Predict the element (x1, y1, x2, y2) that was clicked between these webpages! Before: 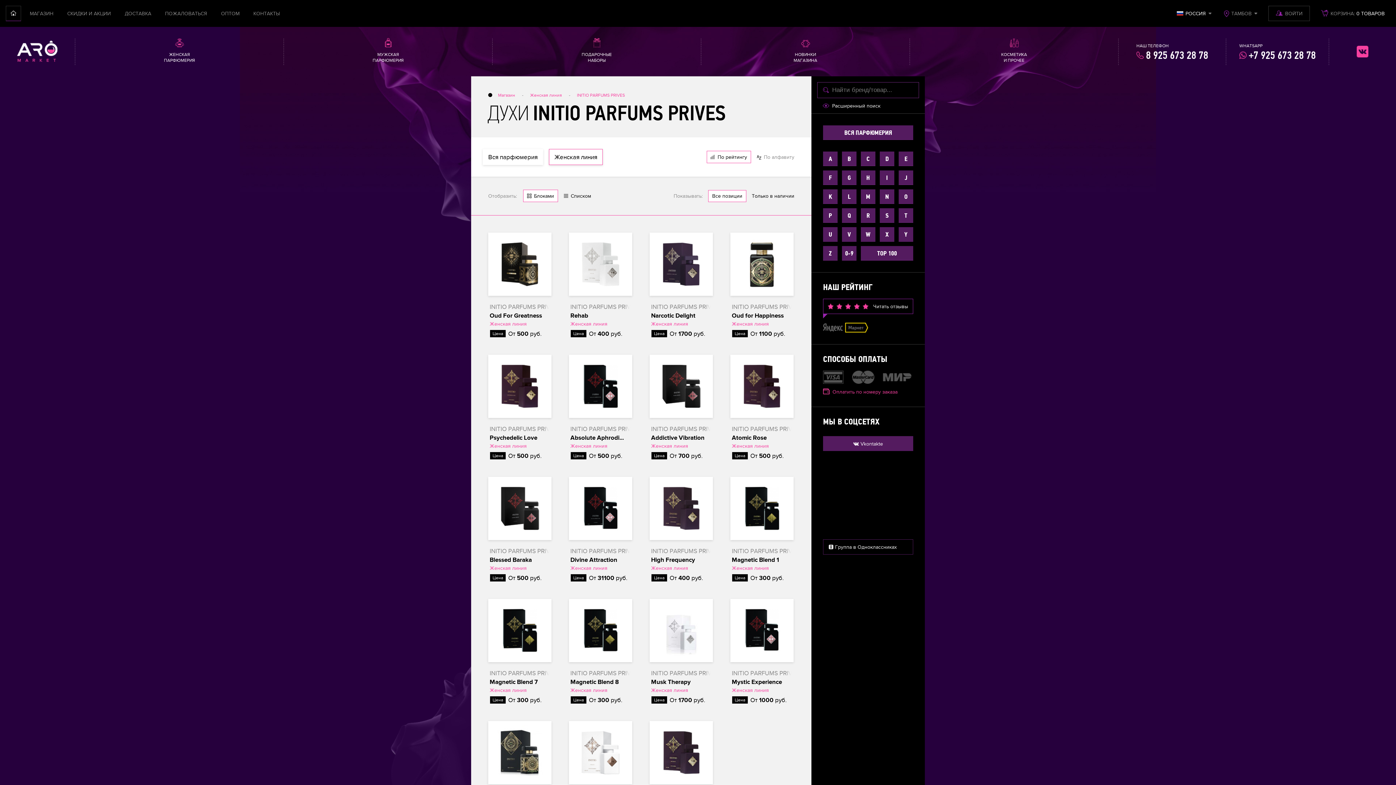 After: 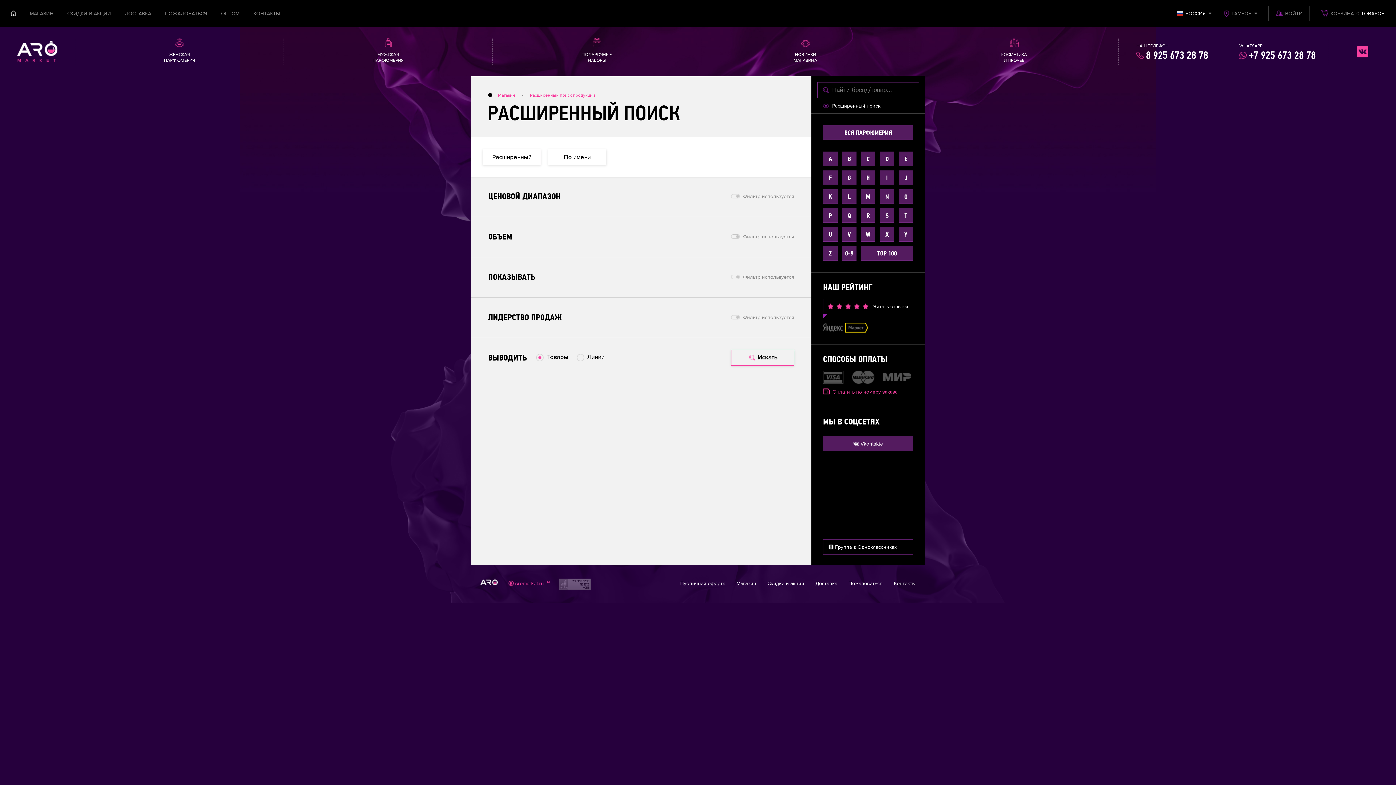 Action: label: Расширенный поиск bbox: (817, 102, 880, 109)